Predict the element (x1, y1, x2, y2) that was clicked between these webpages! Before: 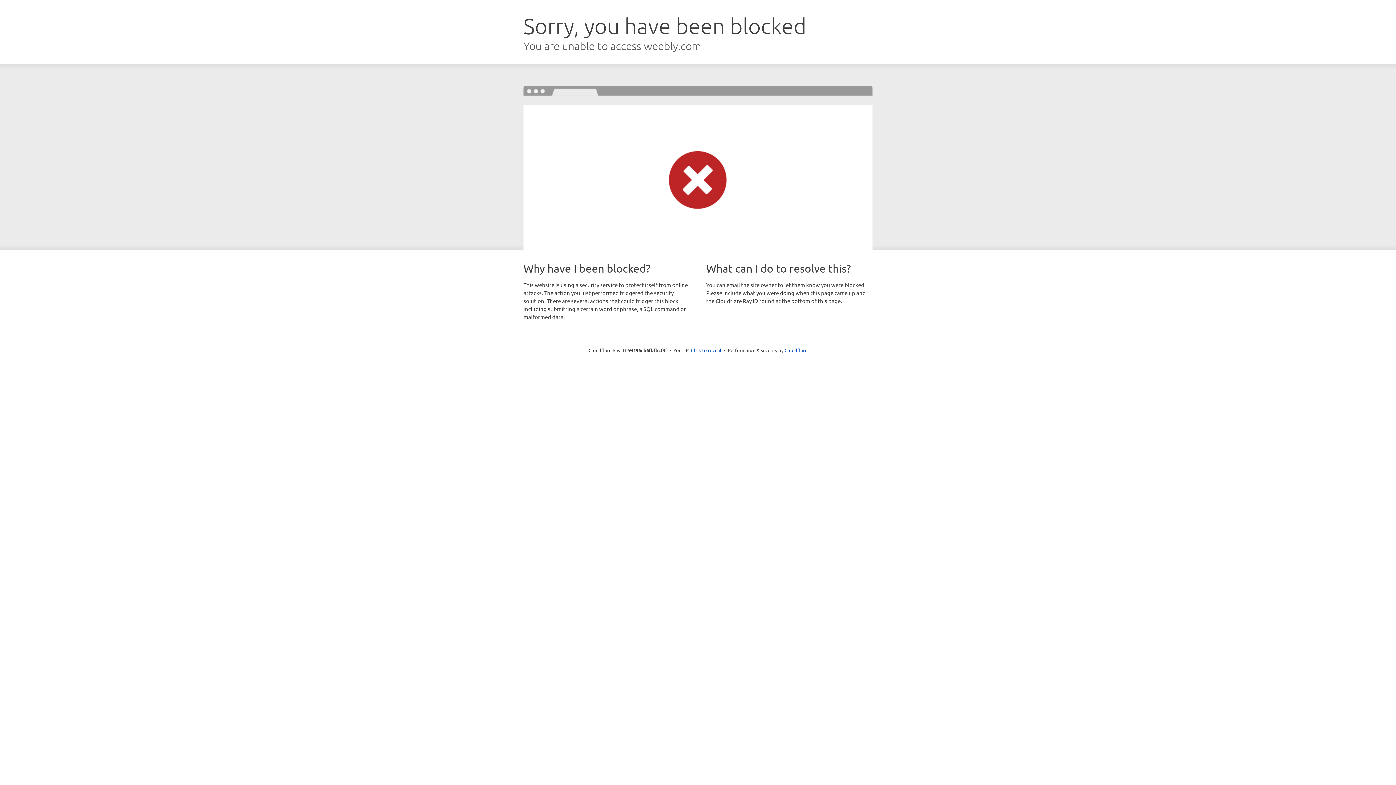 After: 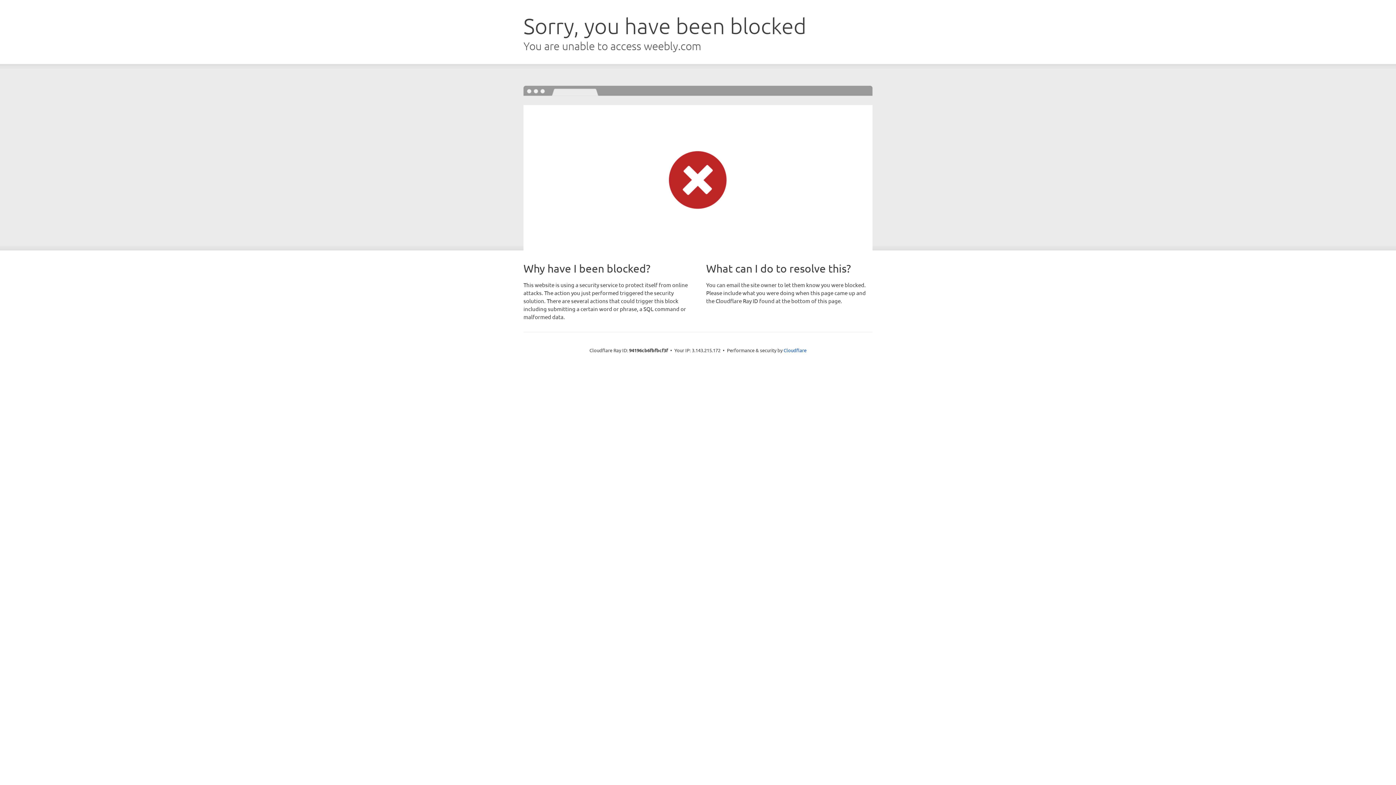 Action: bbox: (691, 346, 721, 353) label: Click to reveal